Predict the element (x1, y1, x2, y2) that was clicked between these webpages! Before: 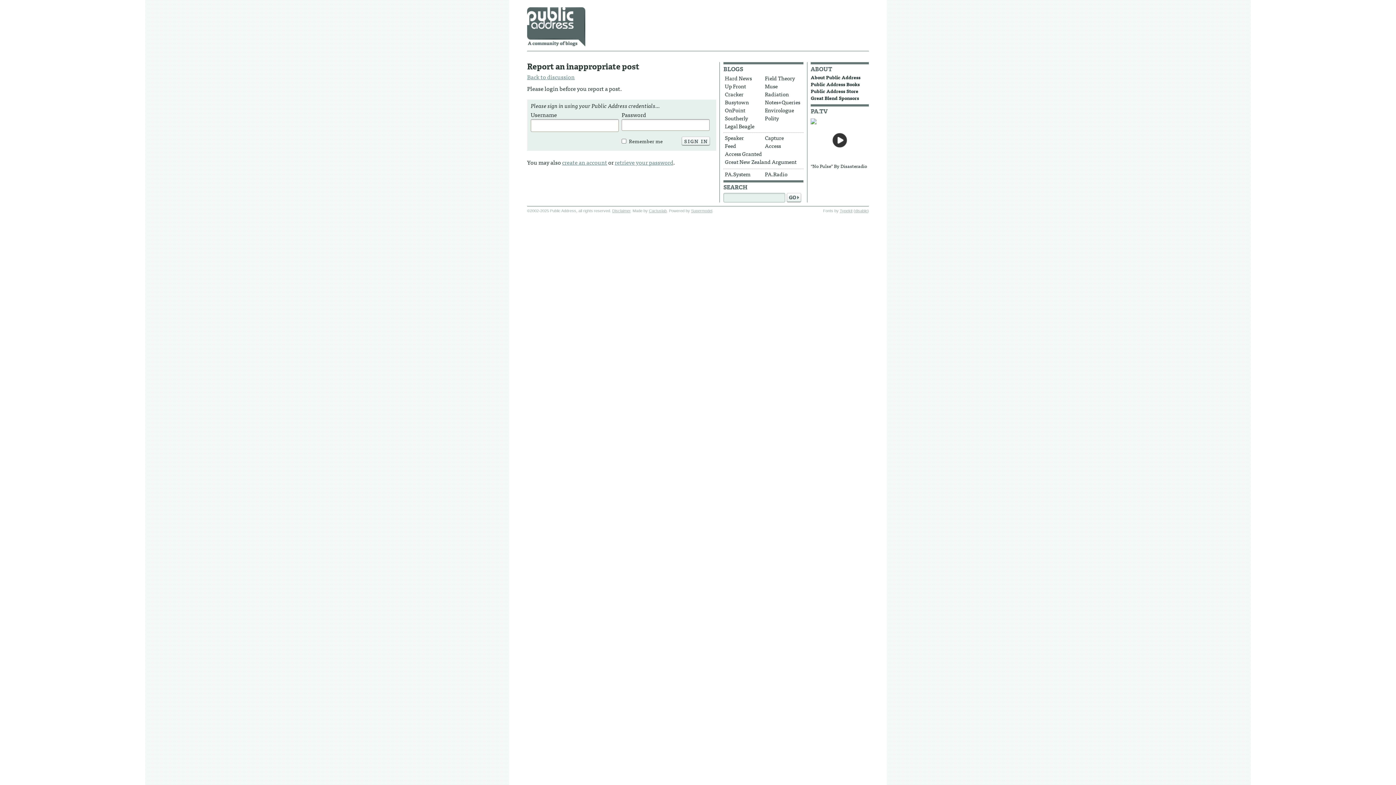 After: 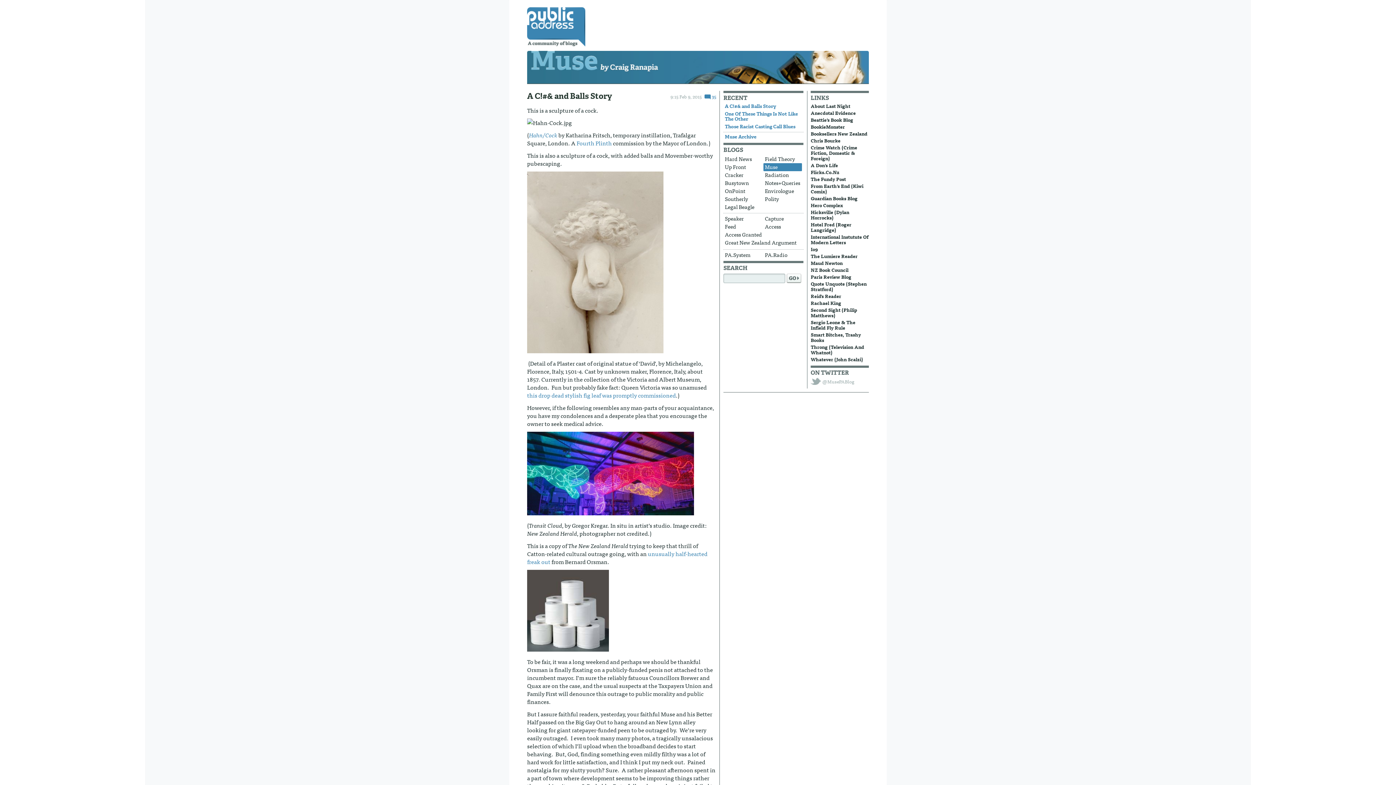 Action: label: Muse bbox: (763, 82, 802, 90)